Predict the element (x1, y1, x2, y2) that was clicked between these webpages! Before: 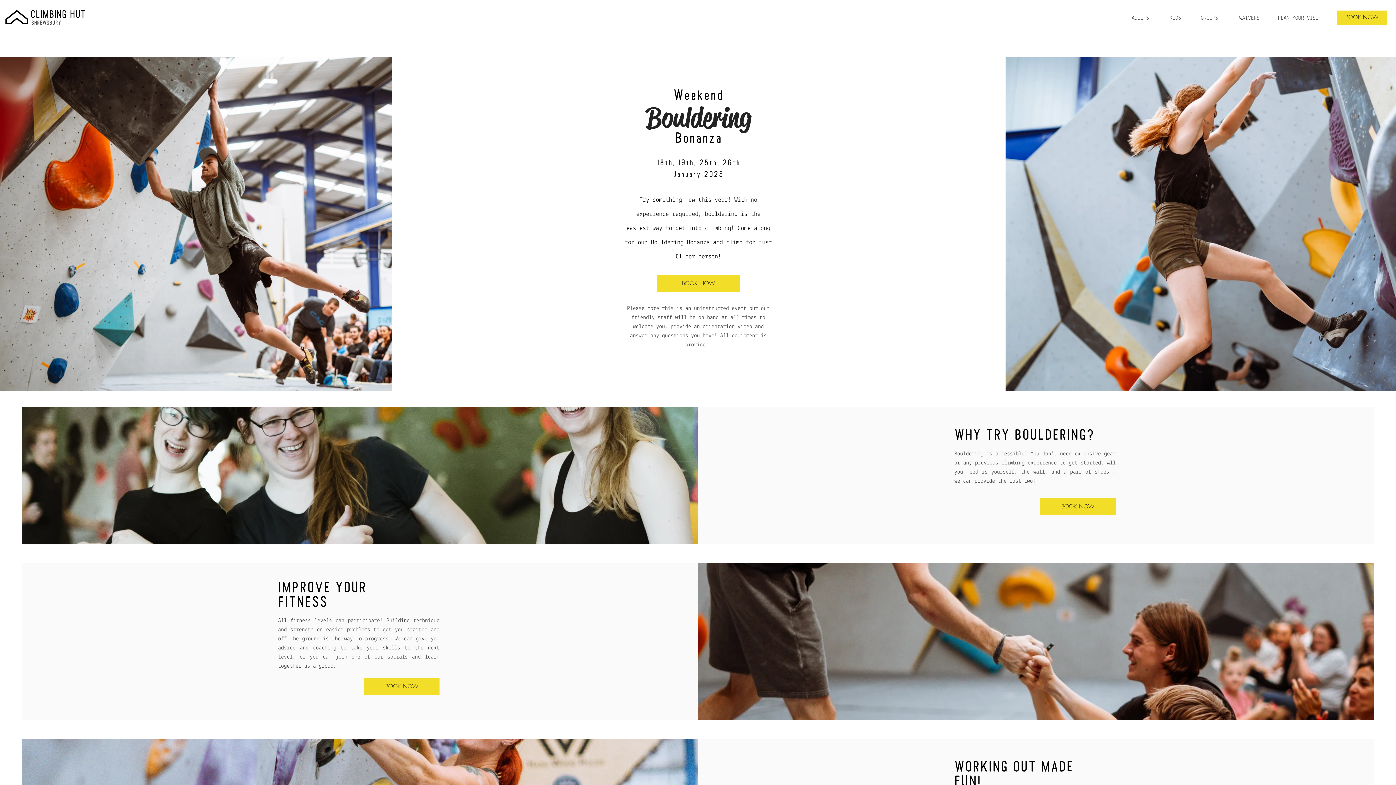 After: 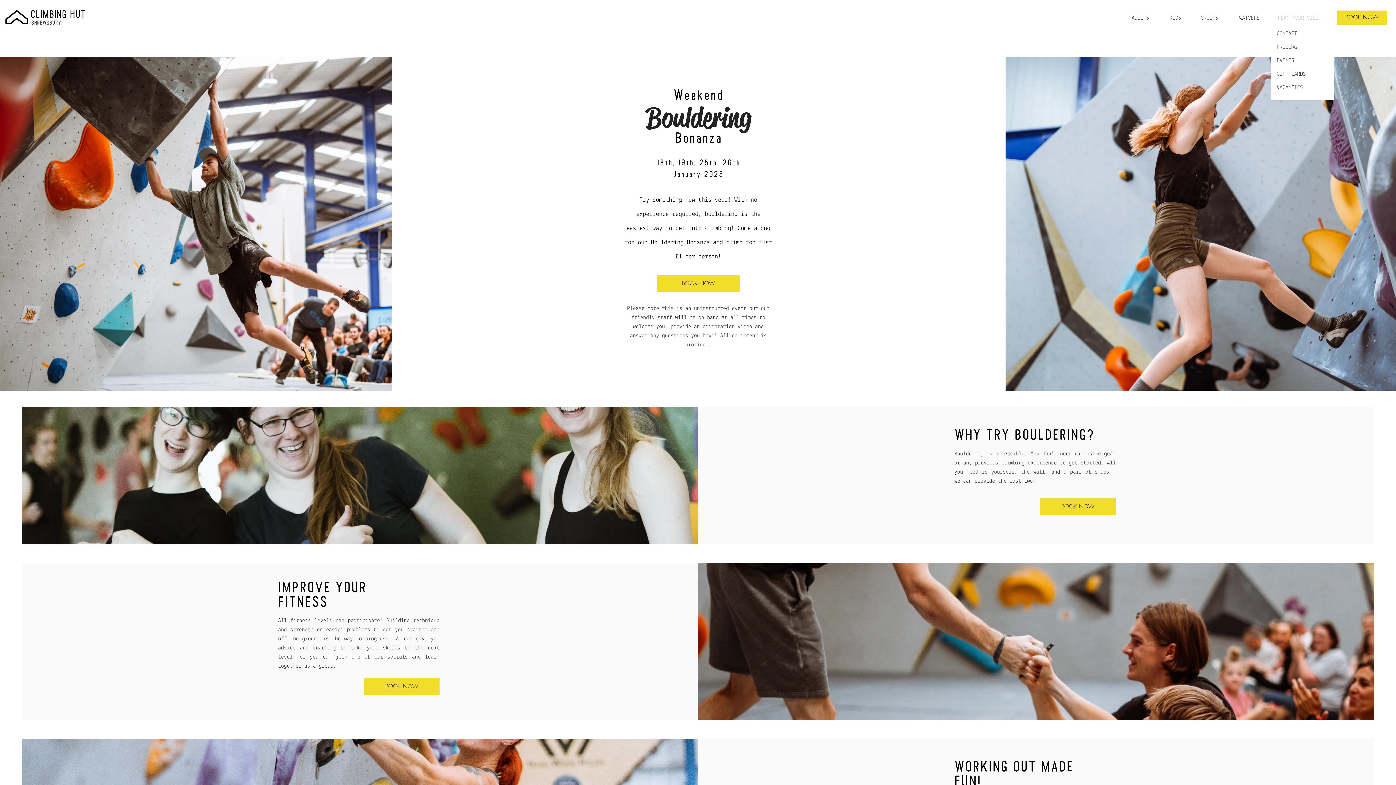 Action: bbox: (1273, 10, 1326, 25) label: PLAN YOUR VISIT